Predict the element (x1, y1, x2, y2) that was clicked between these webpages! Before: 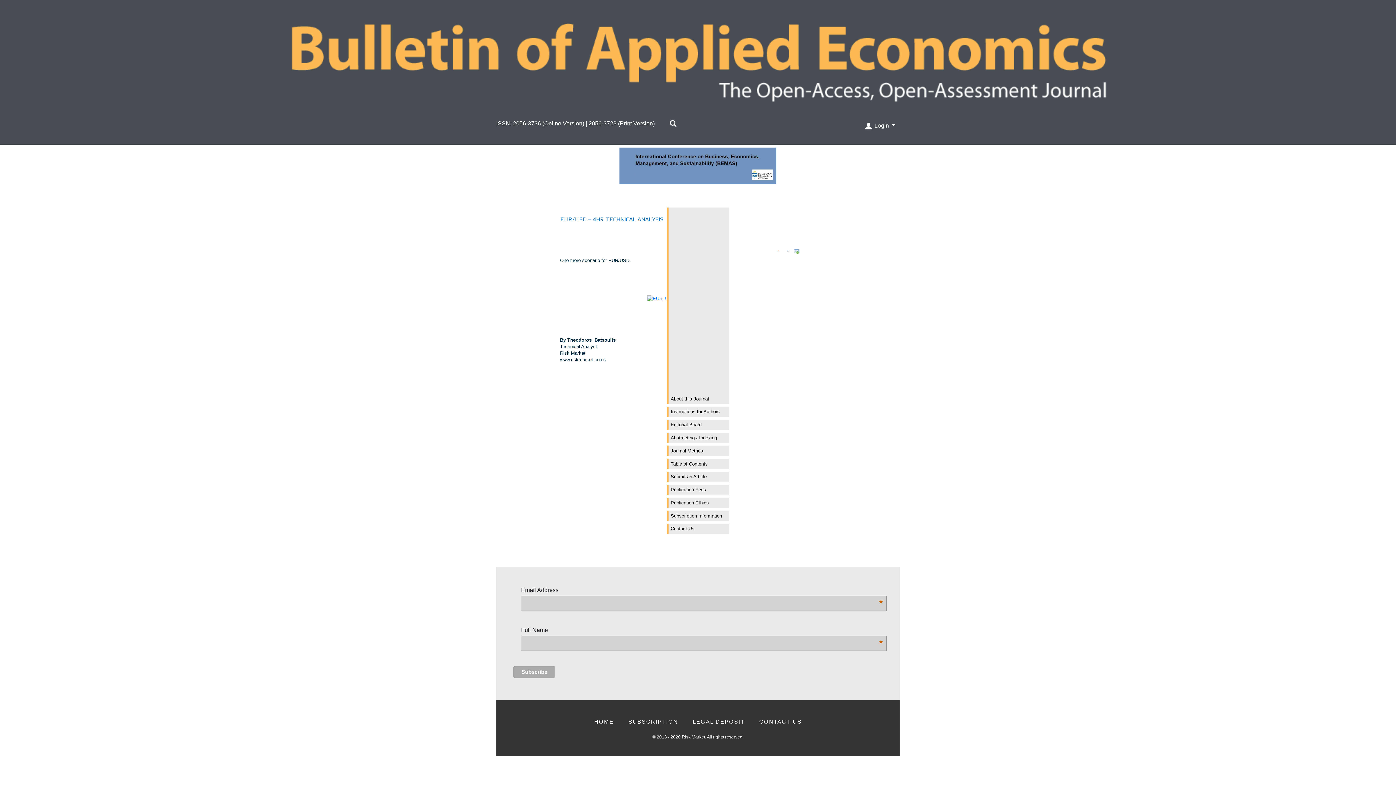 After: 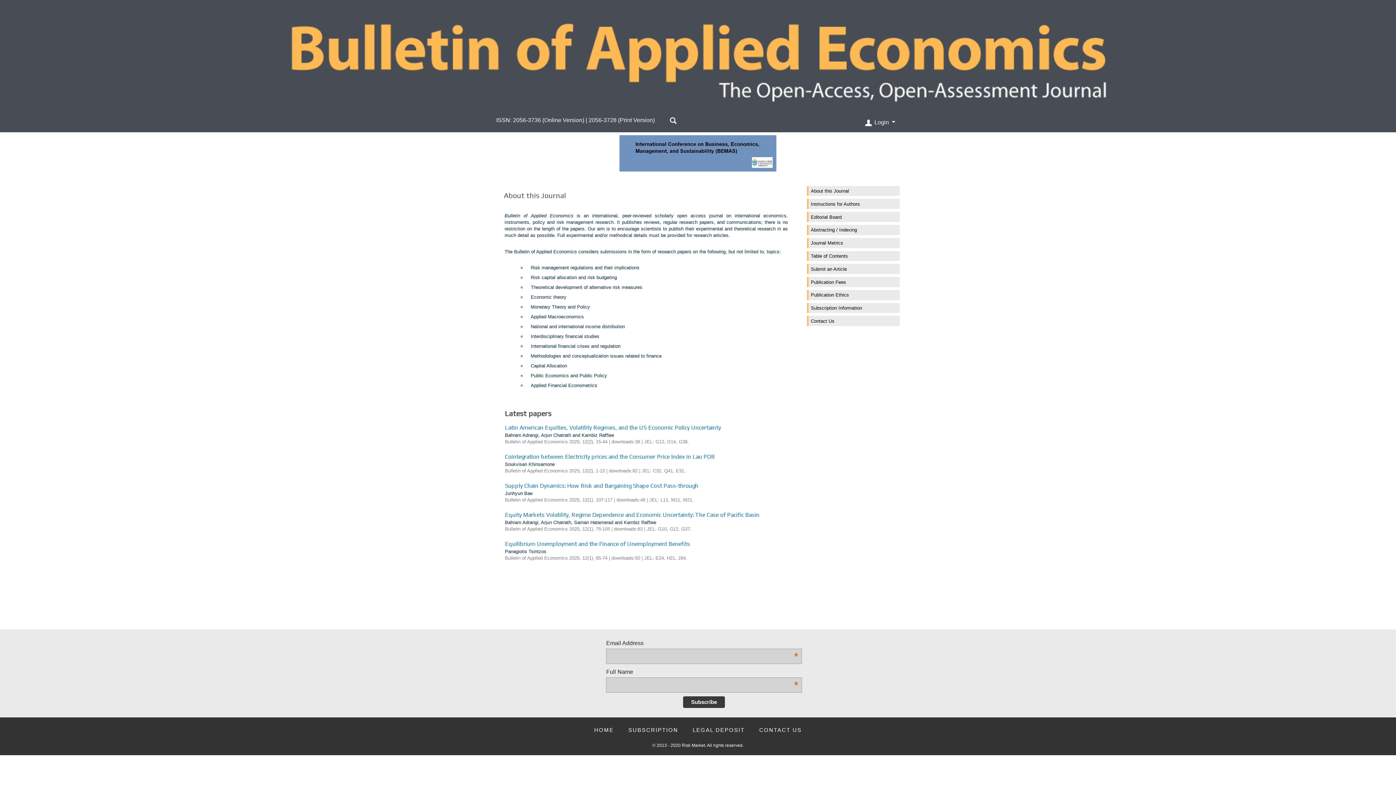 Action: label: HOME bbox: (587, 718, 621, 725)